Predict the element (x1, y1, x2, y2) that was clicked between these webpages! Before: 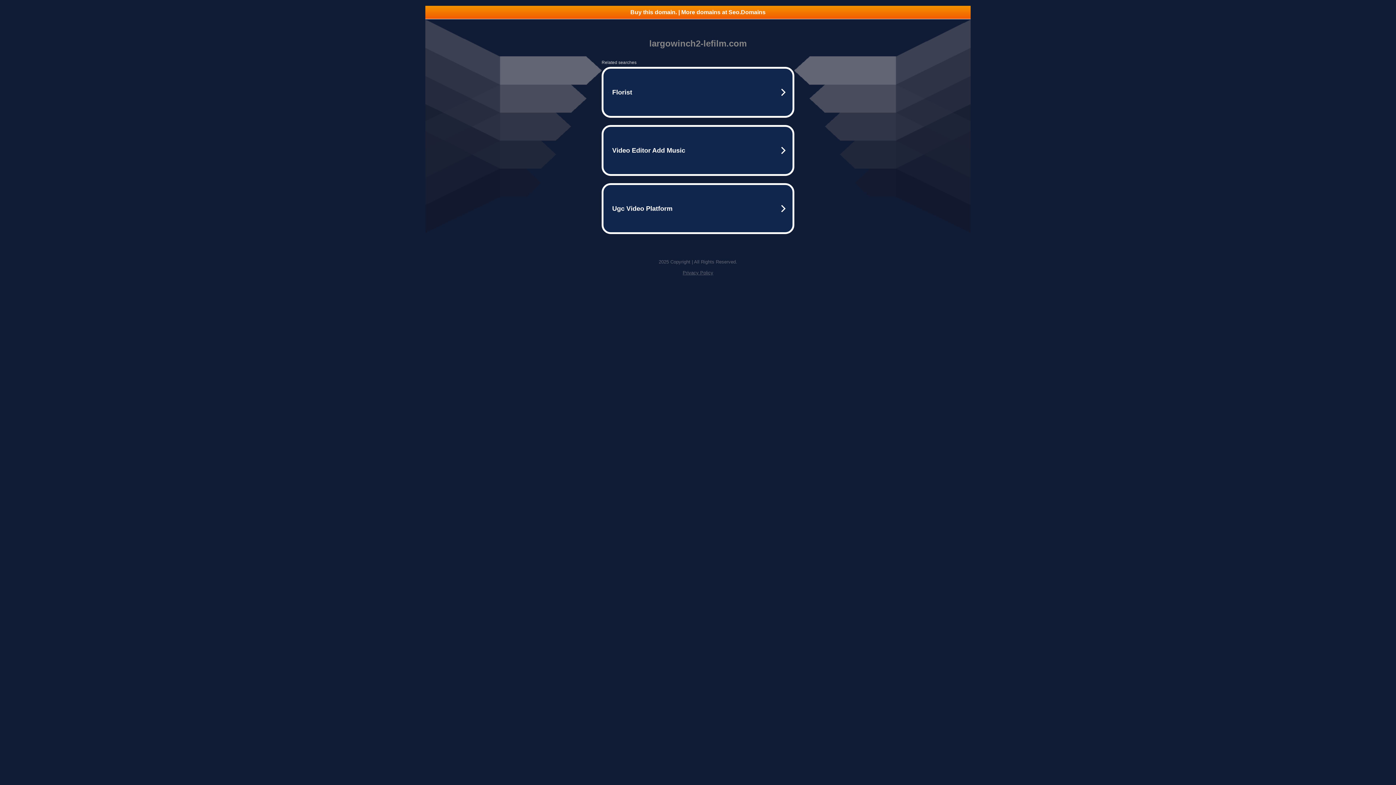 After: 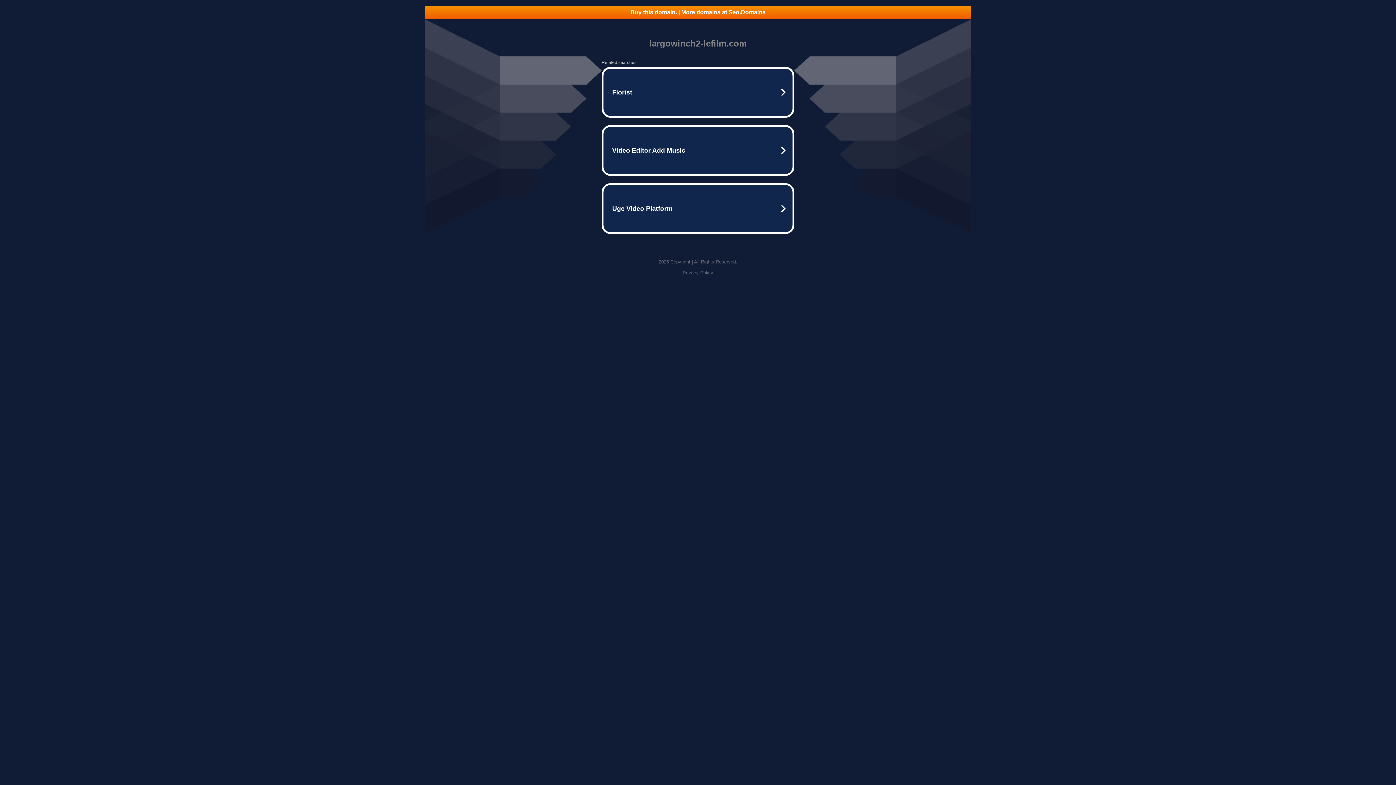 Action: bbox: (425, 5, 970, 18) label: Buy this domain. | More domains at Seo.Domains